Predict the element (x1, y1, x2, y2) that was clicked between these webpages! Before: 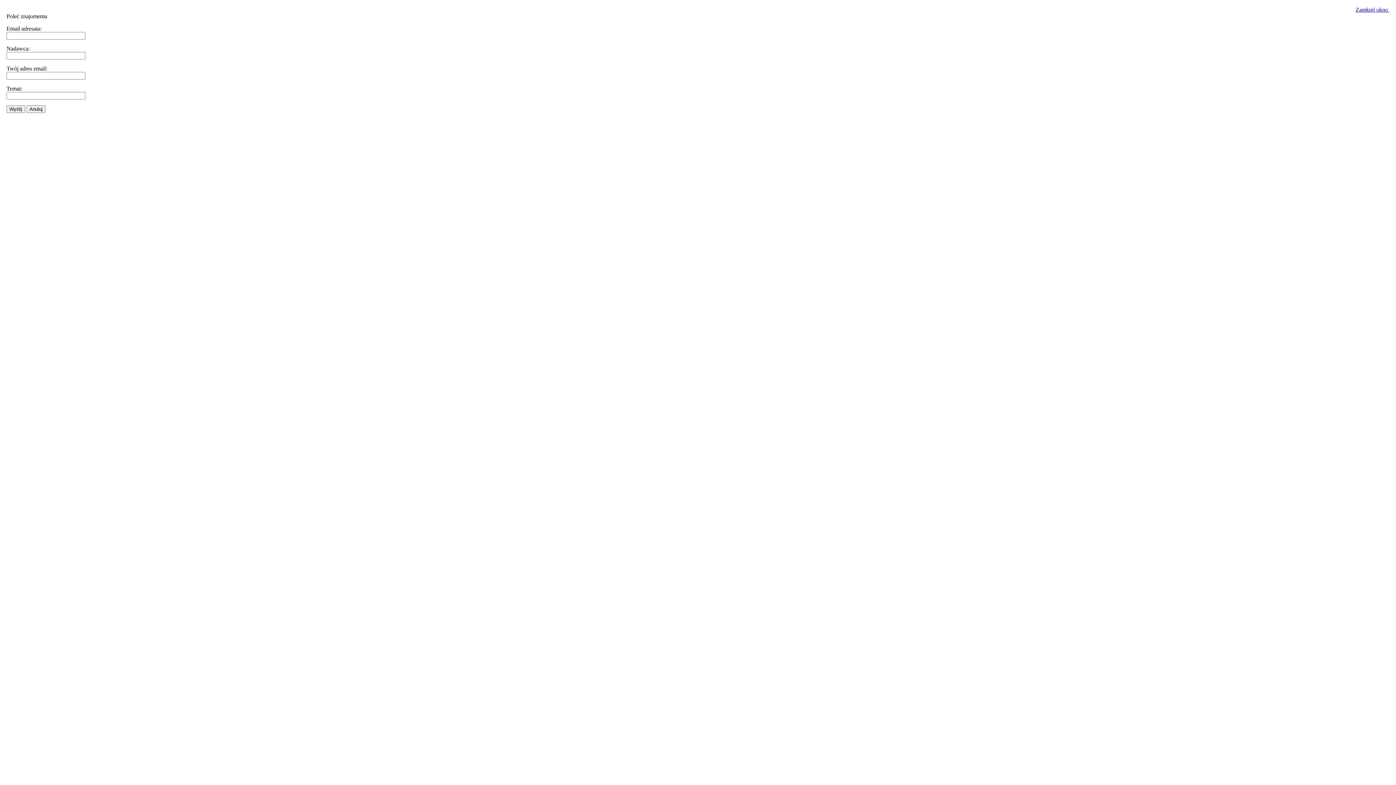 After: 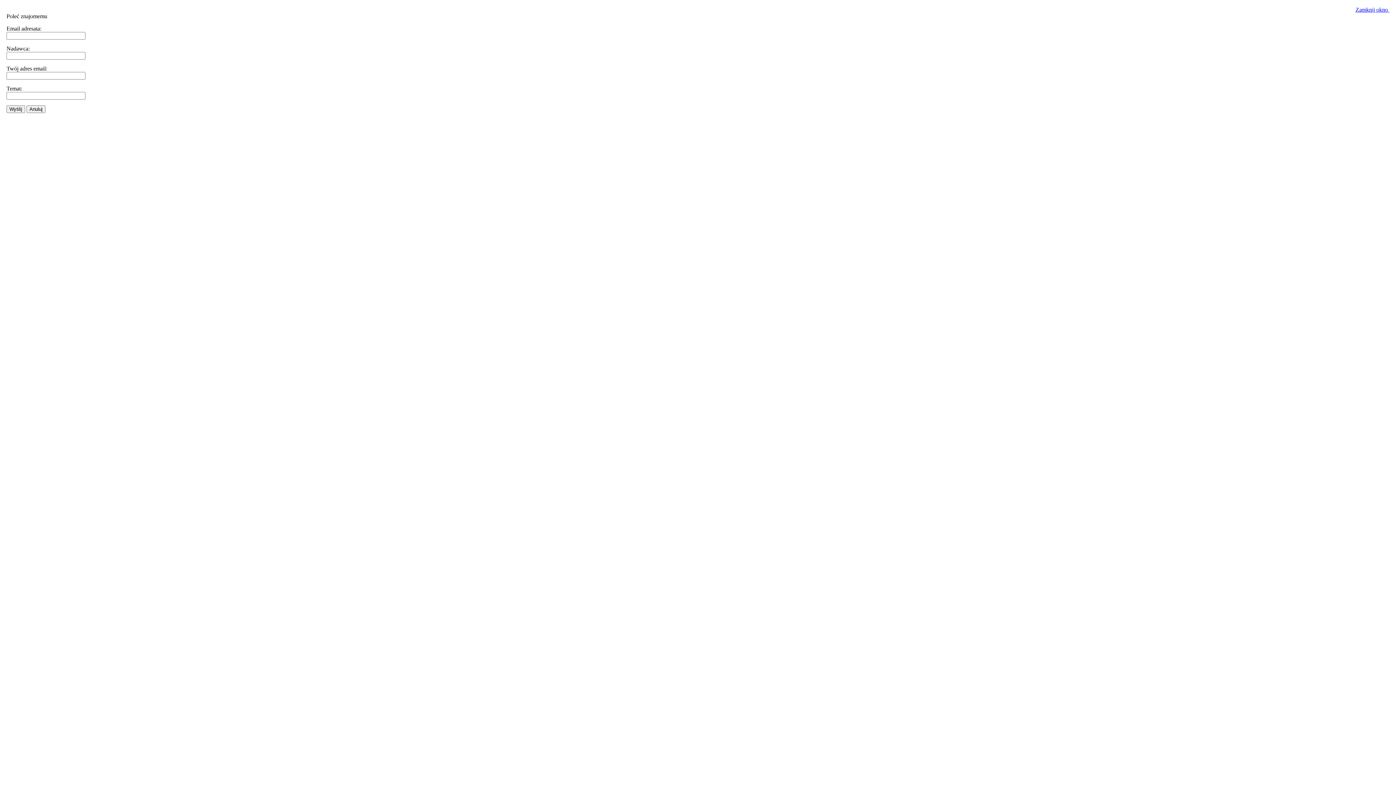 Action: label: Zamknij okno  bbox: (1356, 6, 1389, 12)